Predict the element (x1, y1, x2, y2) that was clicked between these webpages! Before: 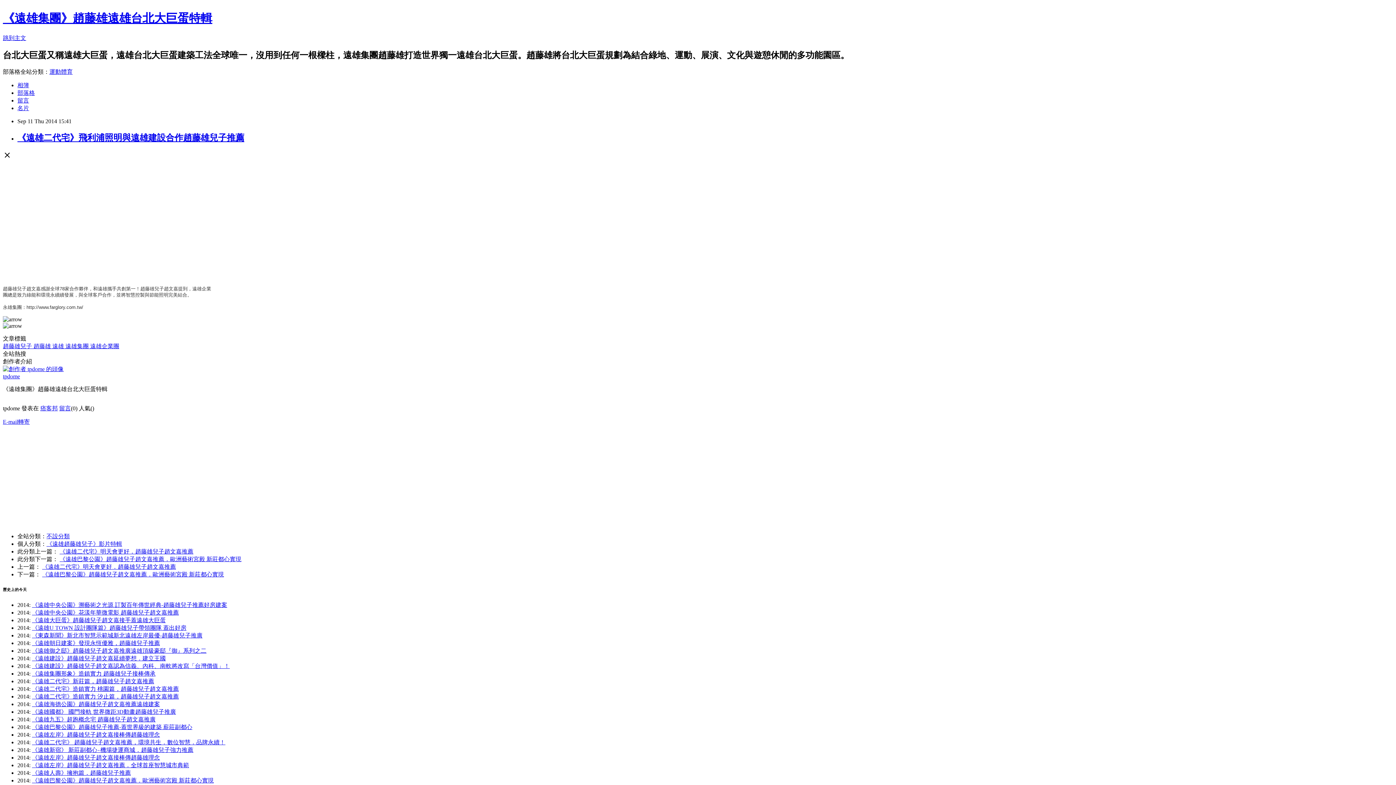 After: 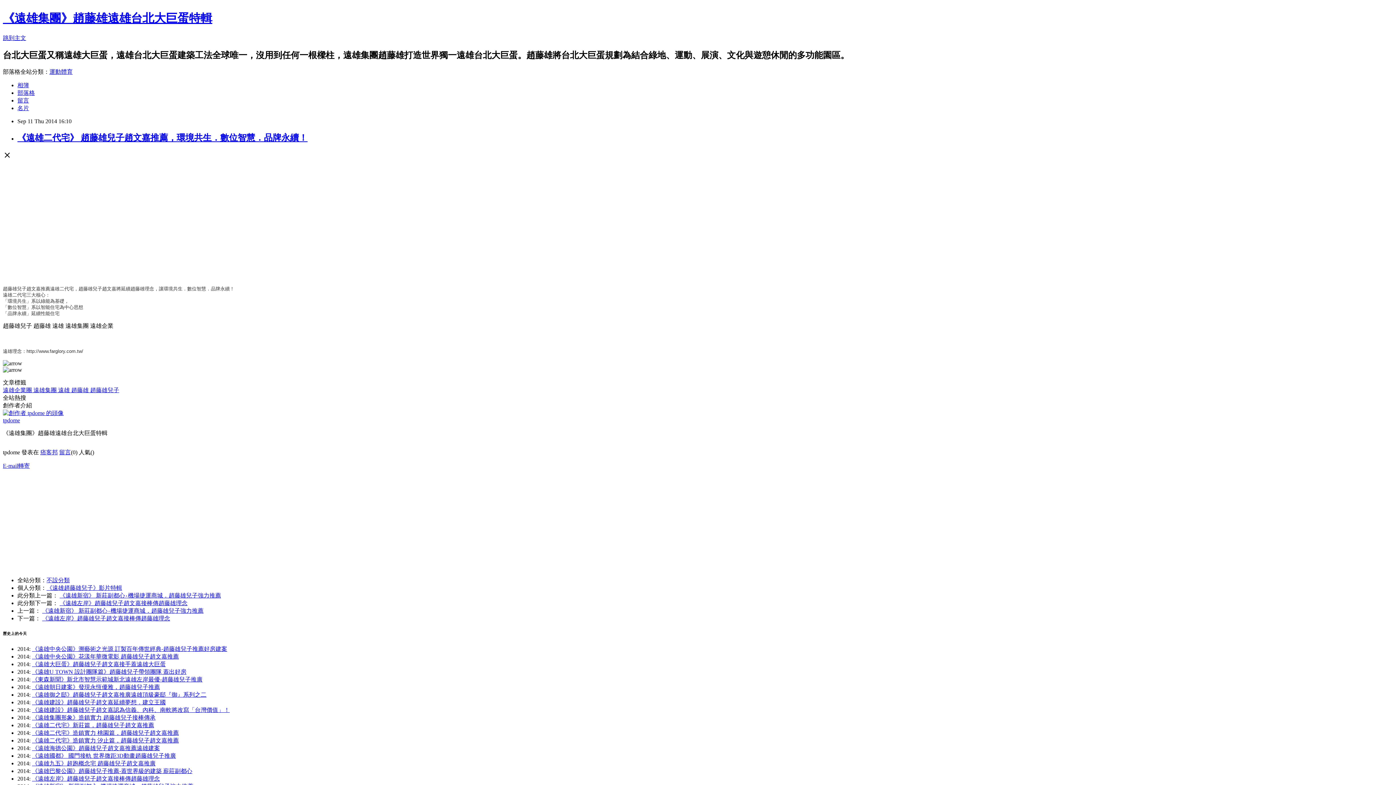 Action: label: 《遠雄二代宅》 趙藤雄兒子趙文嘉推薦，環境共生．數位智慧．品牌永續！ bbox: (32, 739, 225, 745)